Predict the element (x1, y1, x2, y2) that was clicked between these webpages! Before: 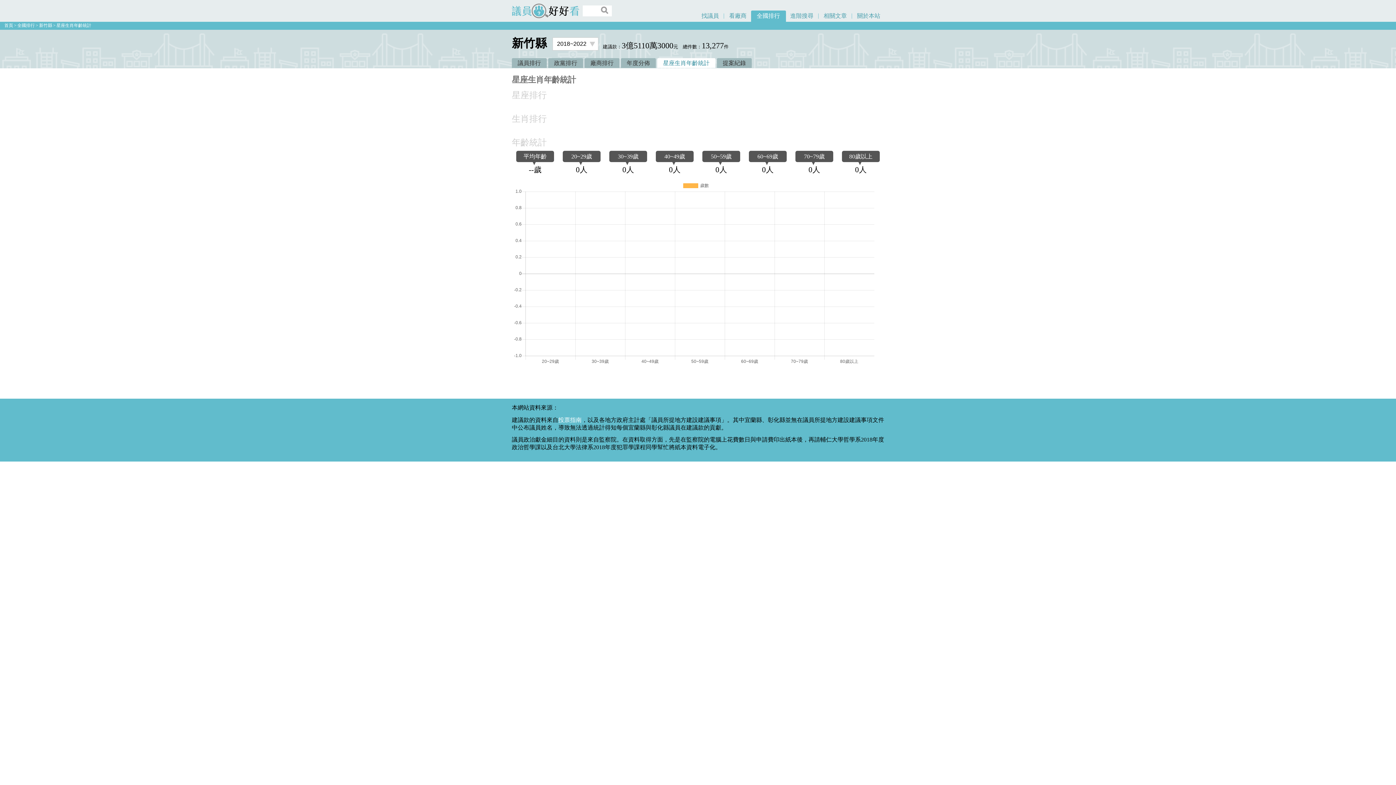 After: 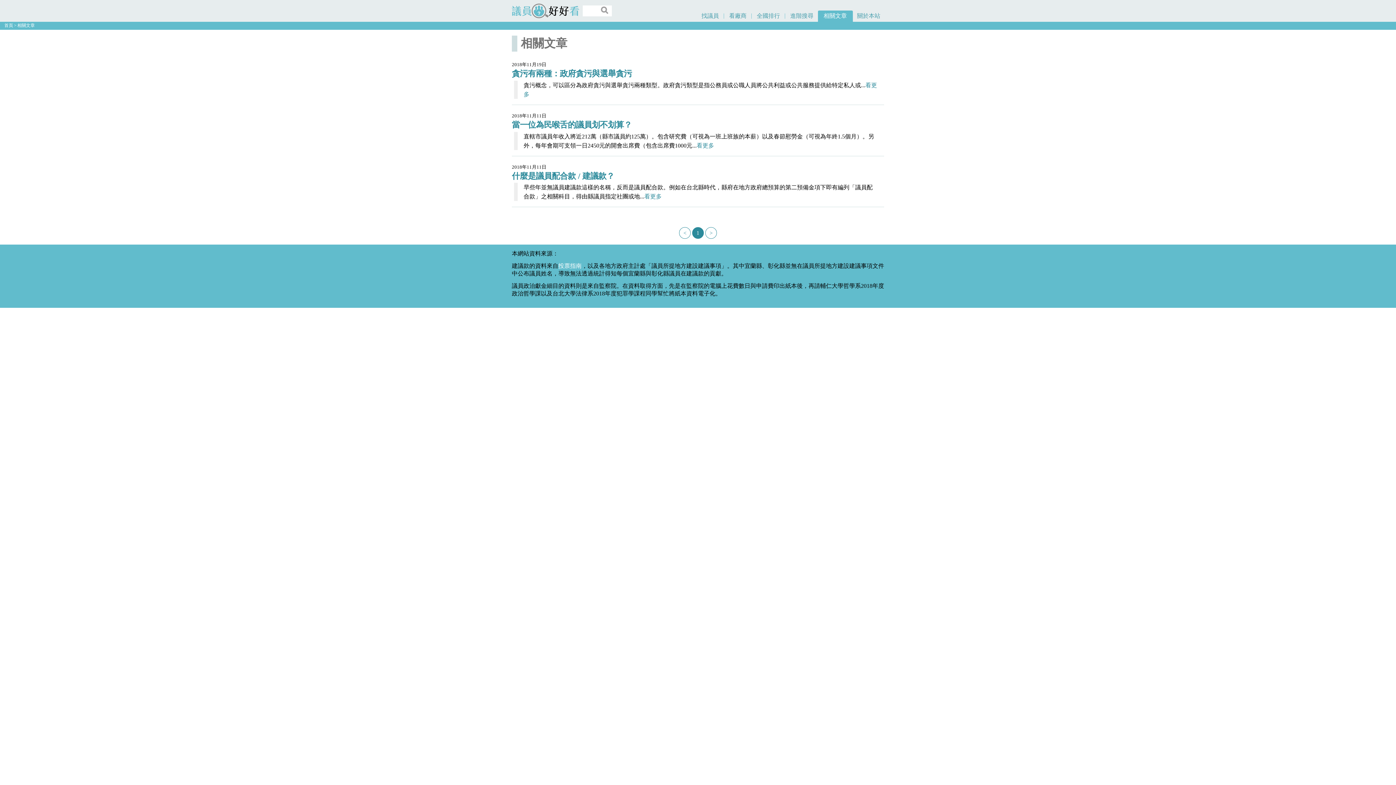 Action: label: 相關文章 bbox: (818, 10, 852, 21)